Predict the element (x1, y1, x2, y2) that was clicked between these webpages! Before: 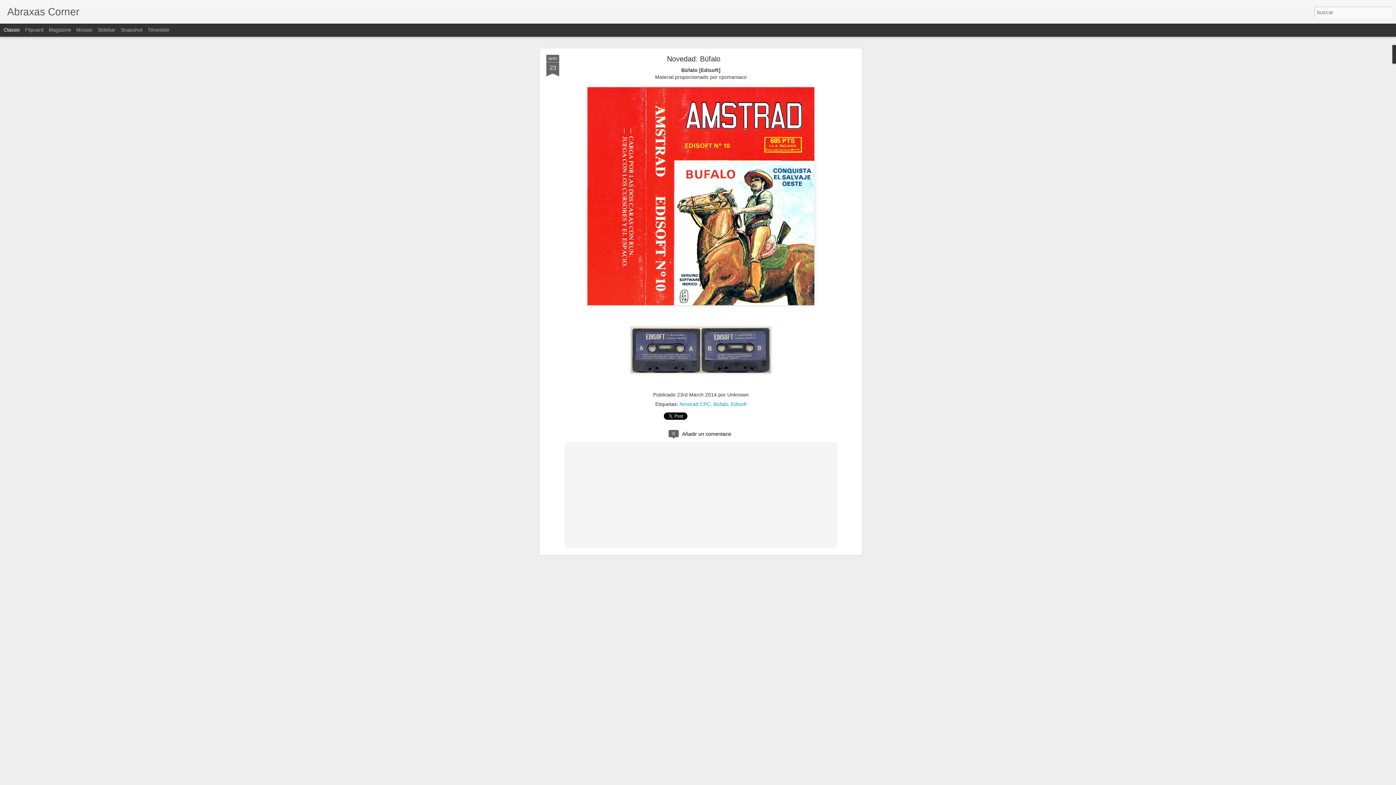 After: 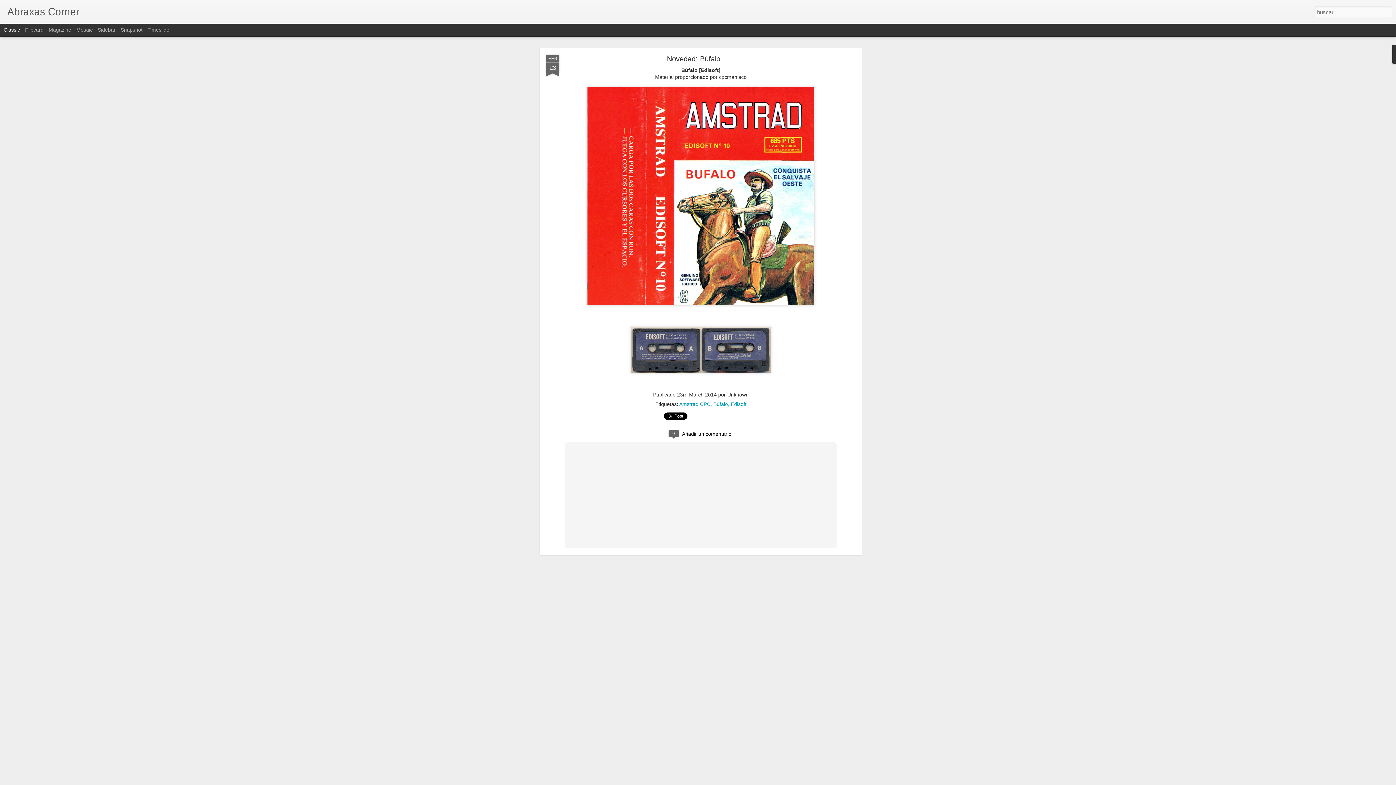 Action: label: MAR
23 bbox: (546, 54, 559, 77)